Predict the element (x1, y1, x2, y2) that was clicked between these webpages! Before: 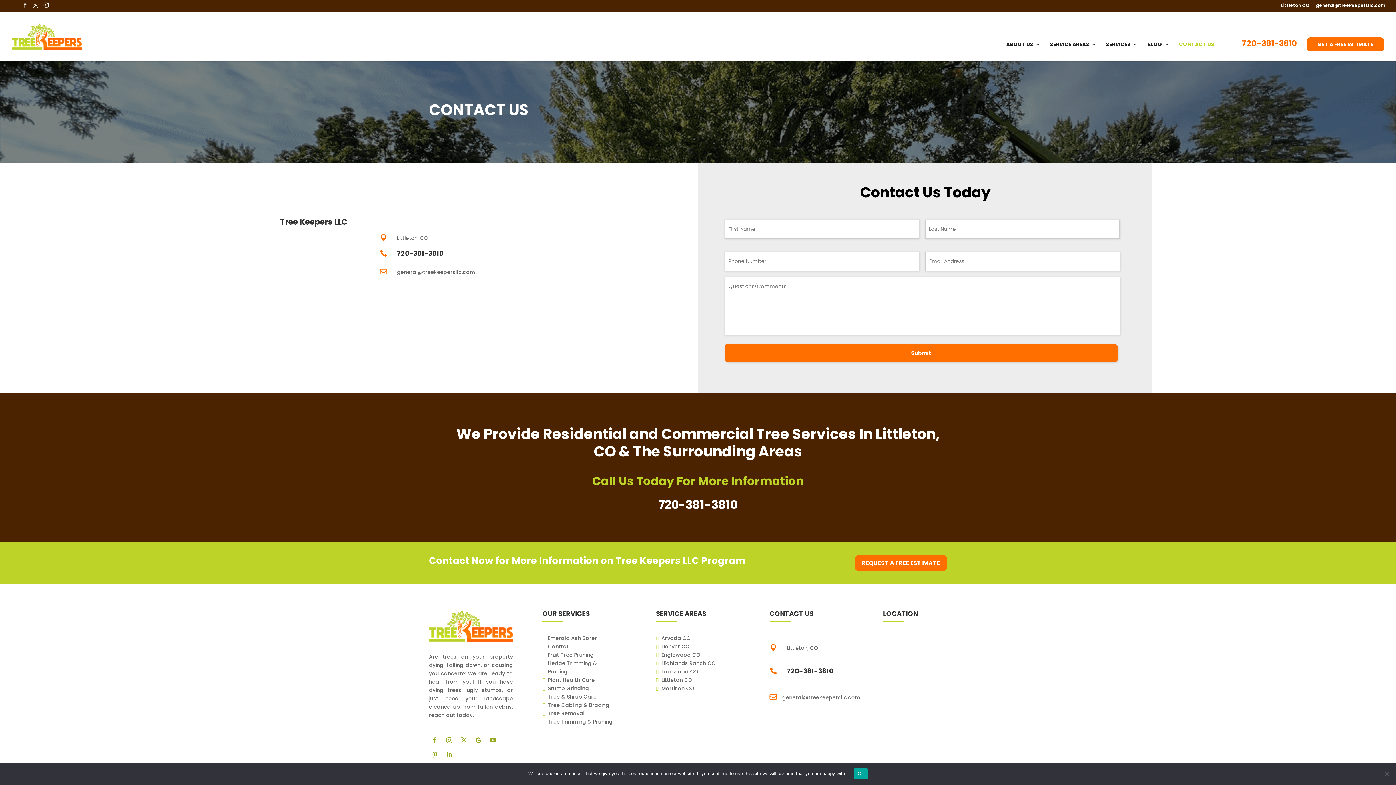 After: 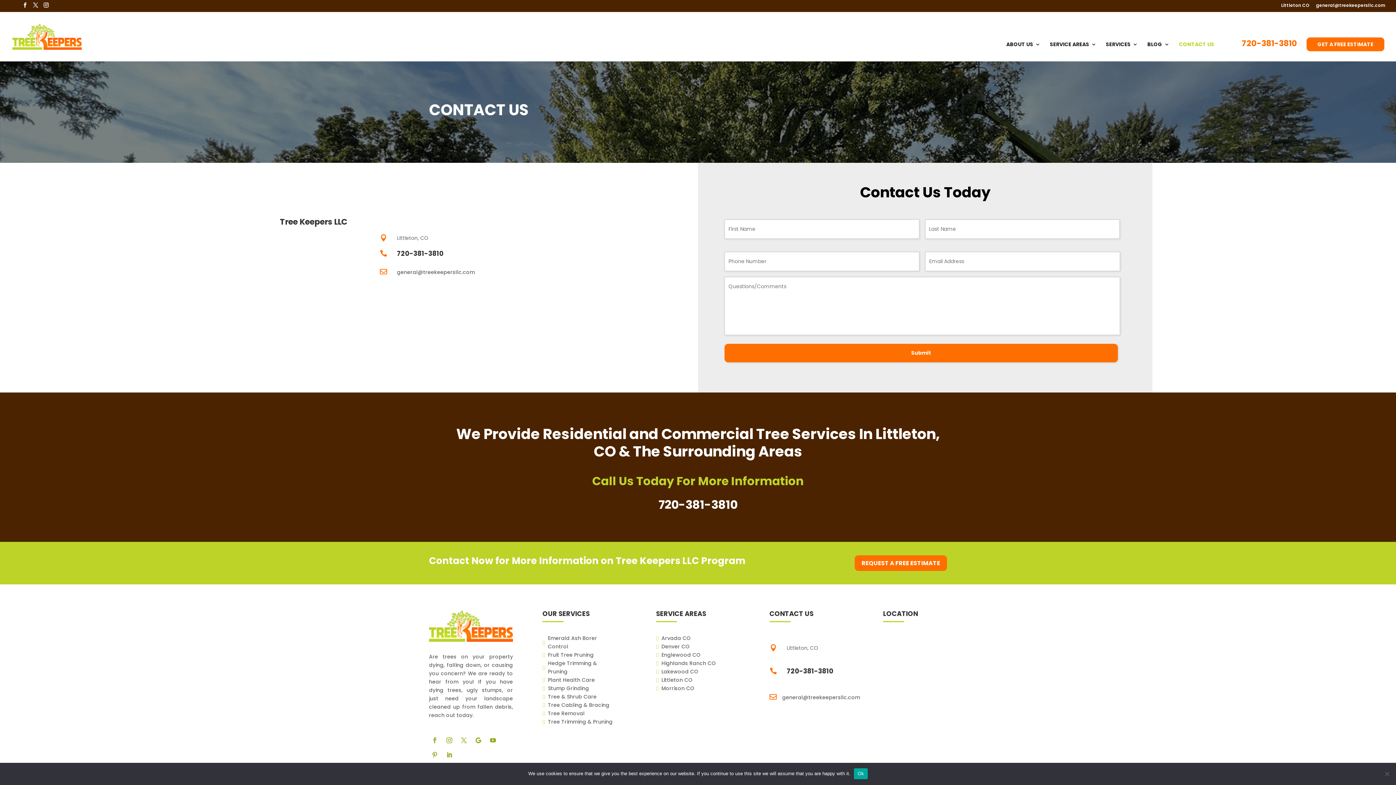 Action: bbox: (472, 734, 484, 746)